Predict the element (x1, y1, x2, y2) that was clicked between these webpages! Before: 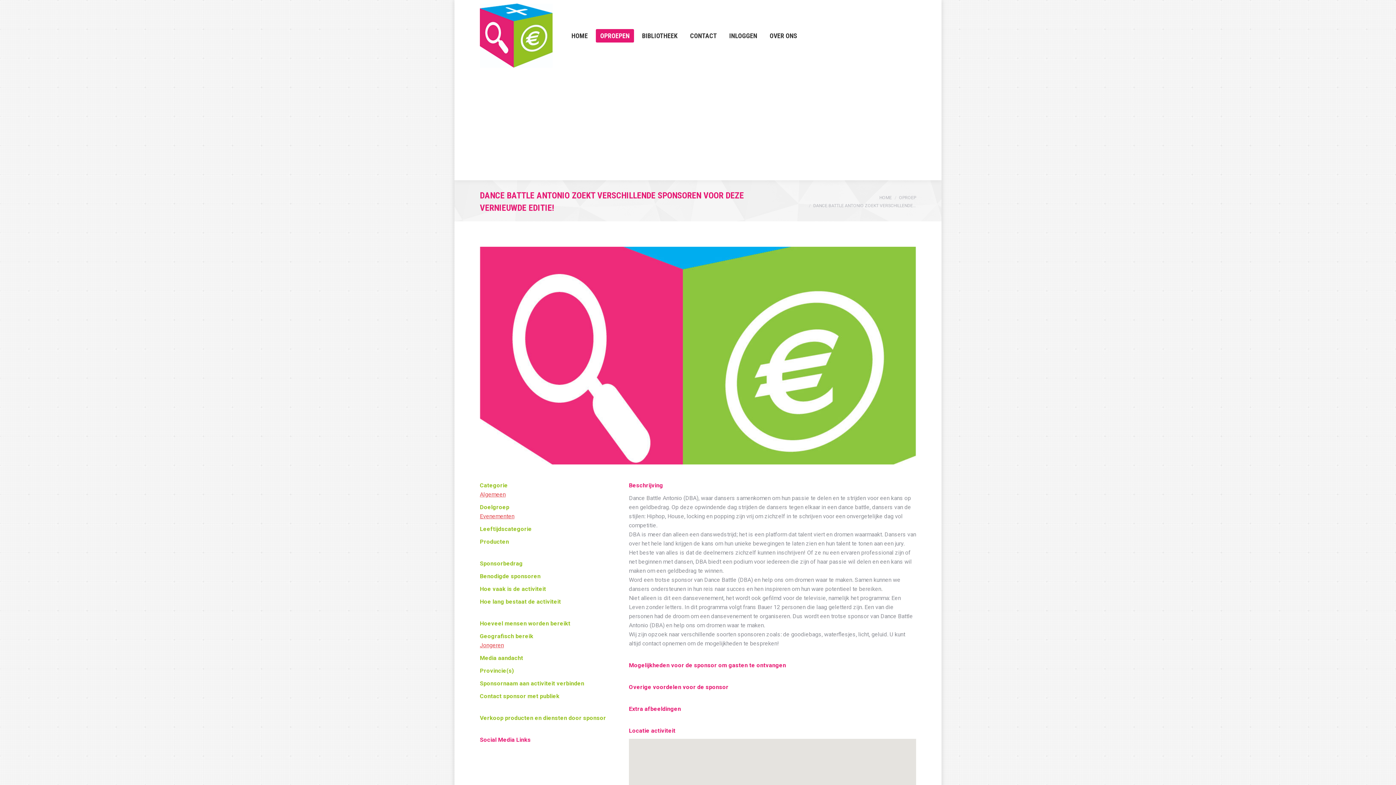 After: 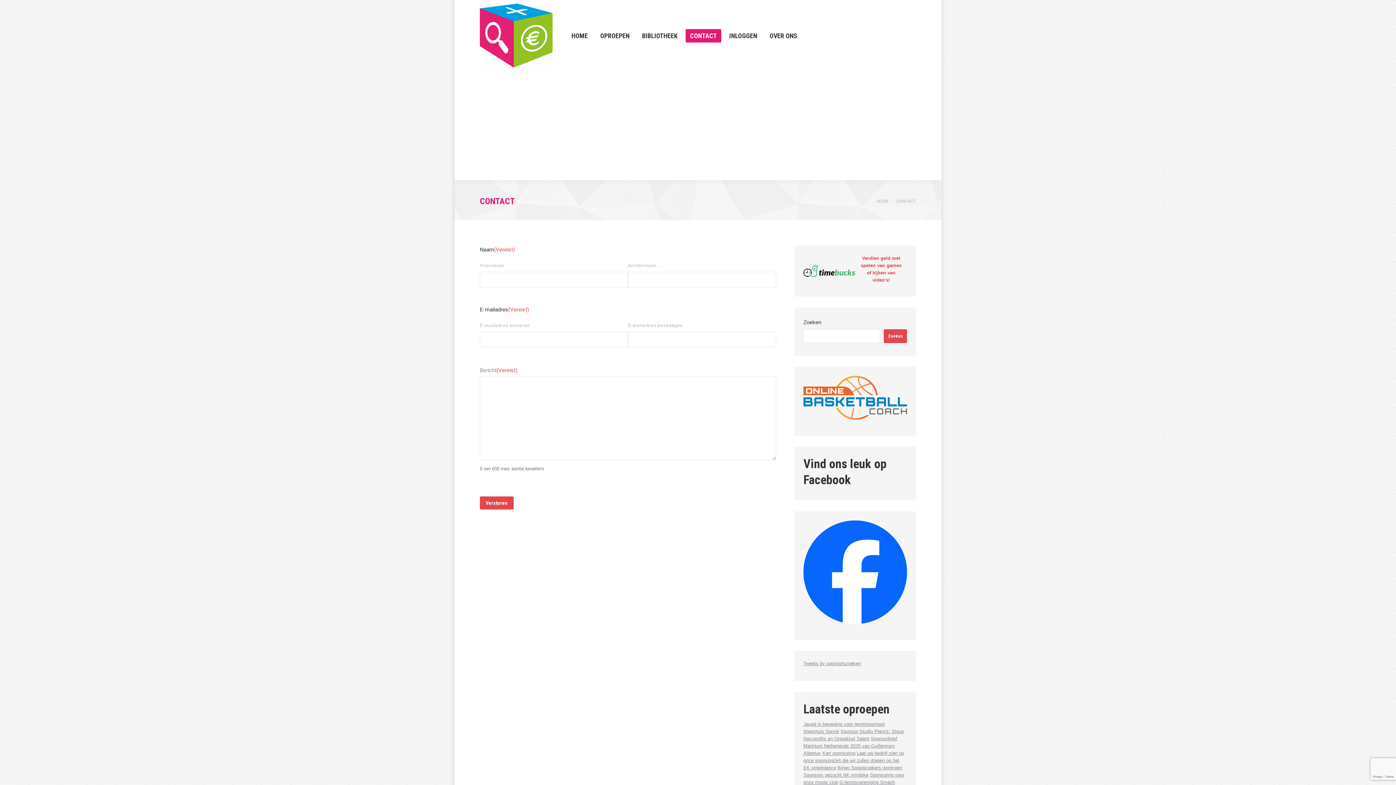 Action: bbox: (685, 28, 721, 42) label: CONTACT